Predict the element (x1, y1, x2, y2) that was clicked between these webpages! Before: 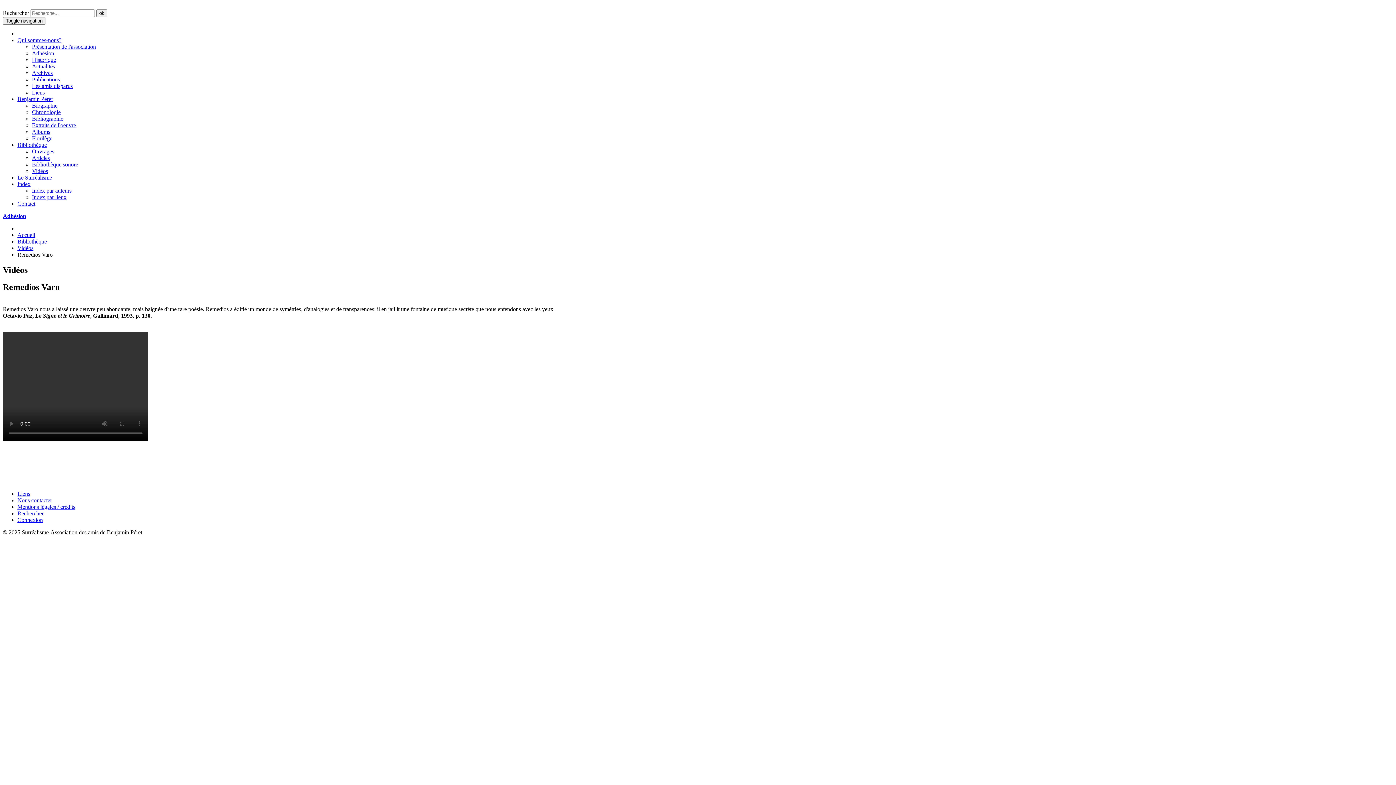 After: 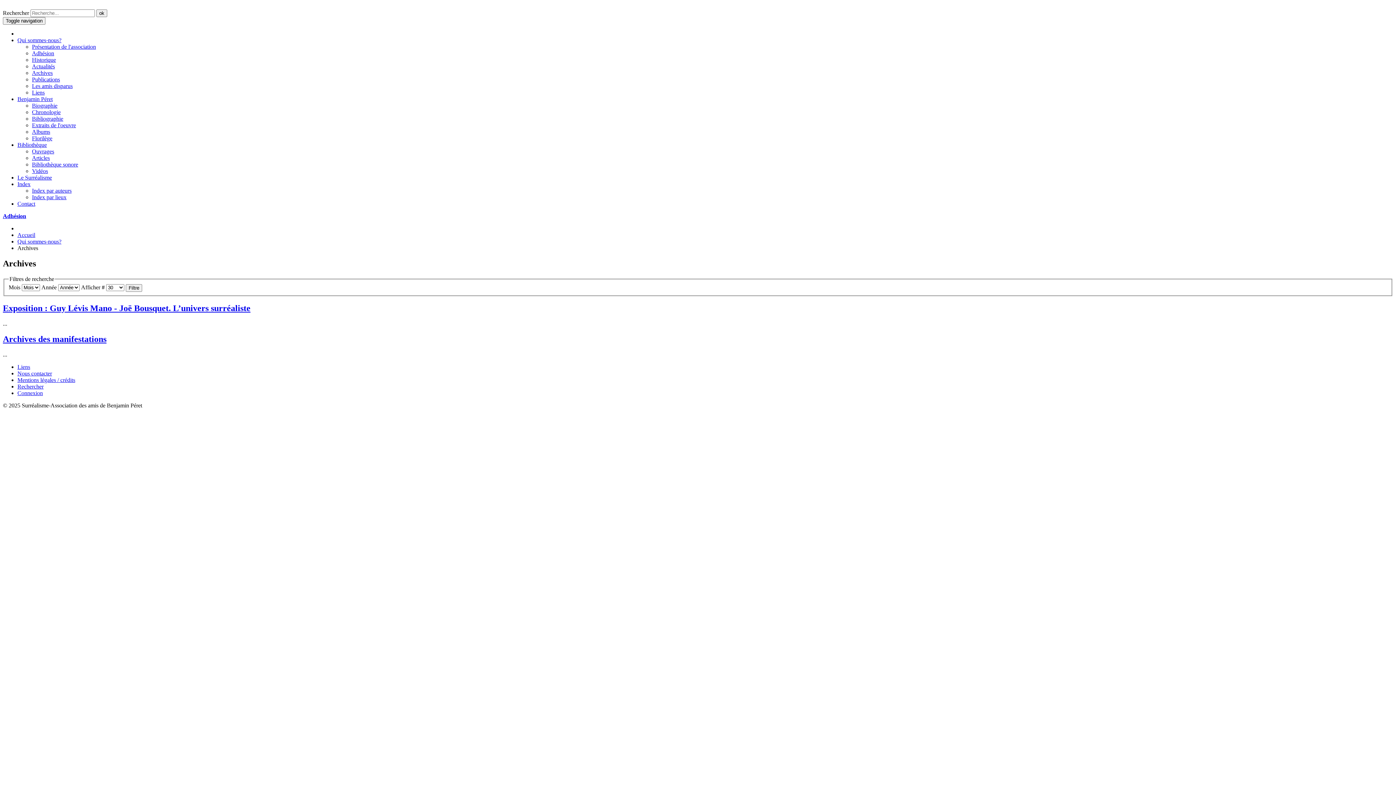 Action: label: Archives bbox: (32, 69, 52, 76)